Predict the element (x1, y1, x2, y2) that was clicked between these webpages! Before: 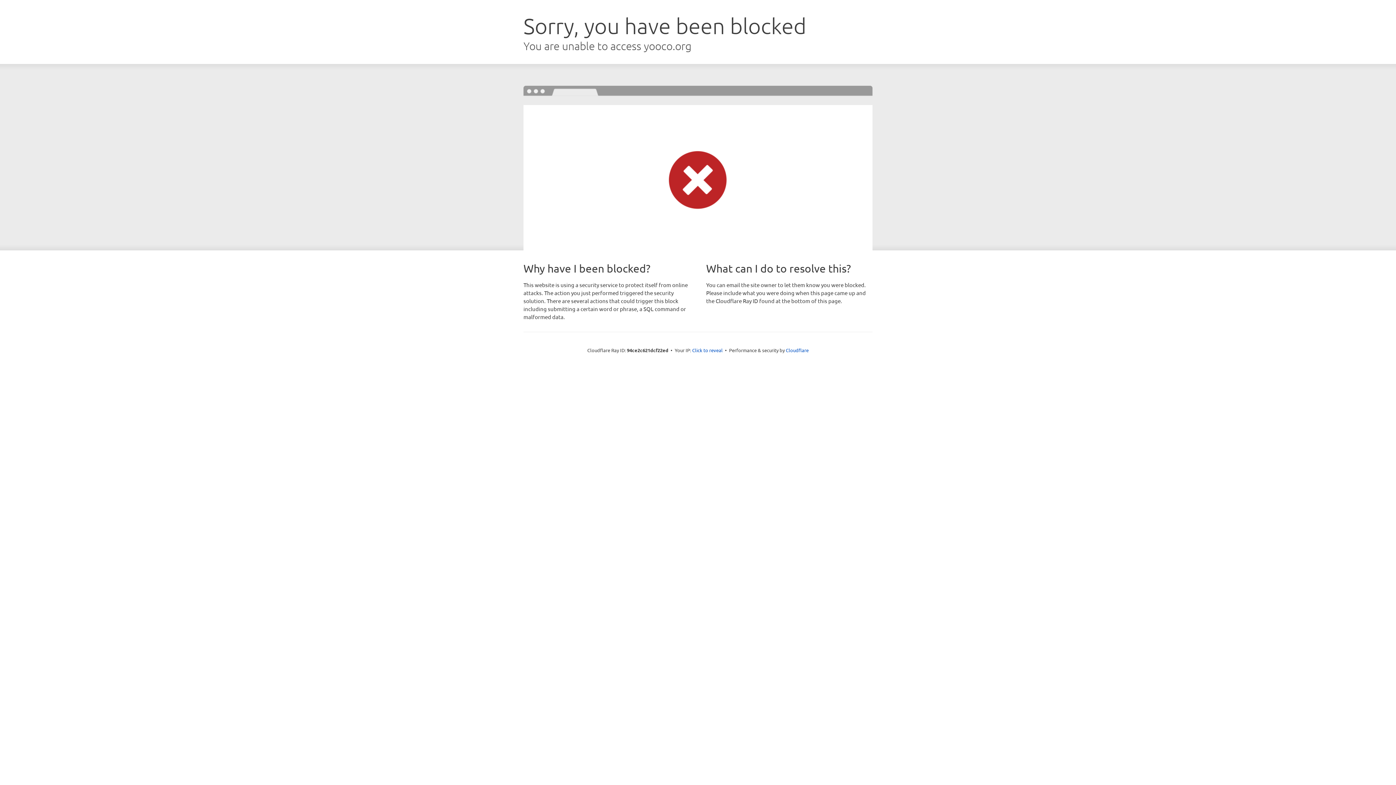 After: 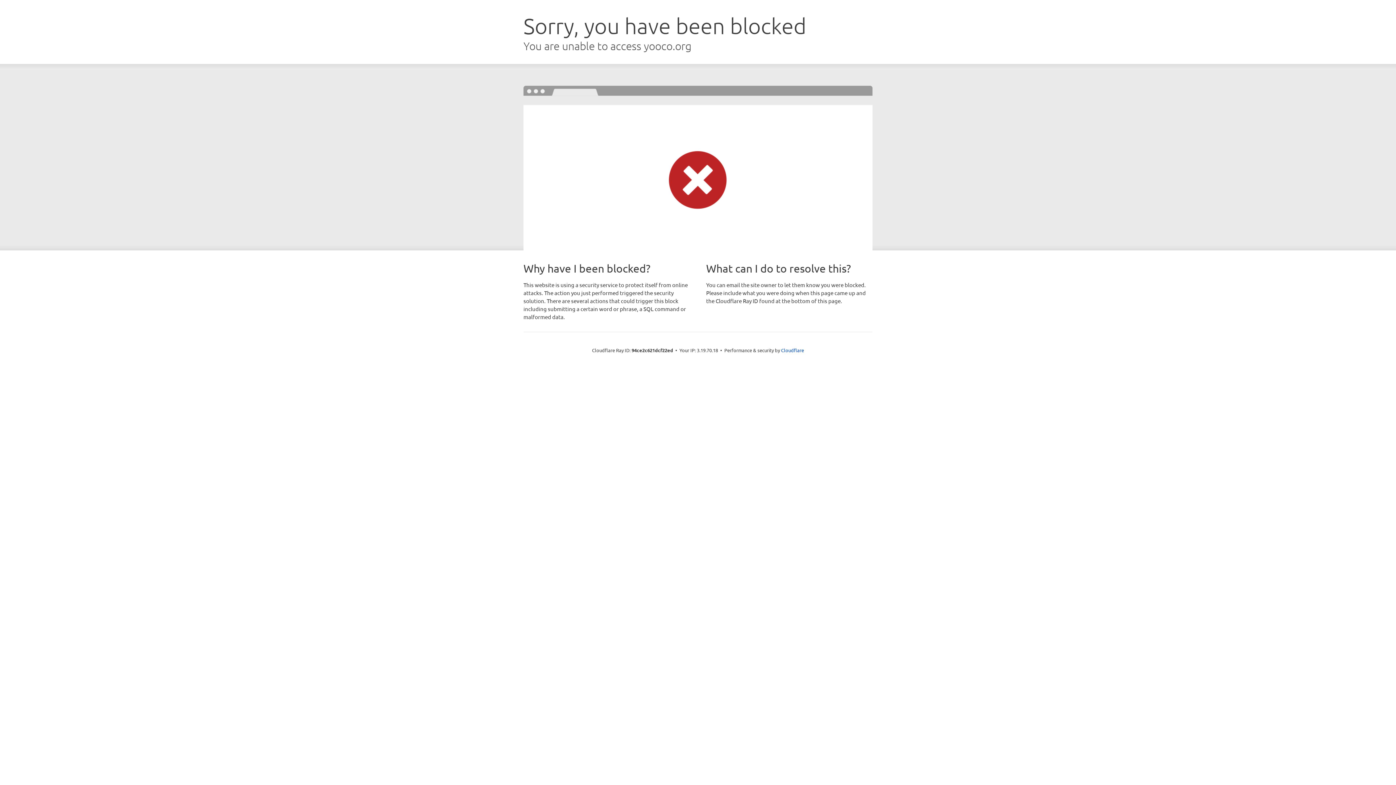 Action: bbox: (692, 346, 722, 353) label: Click to reveal